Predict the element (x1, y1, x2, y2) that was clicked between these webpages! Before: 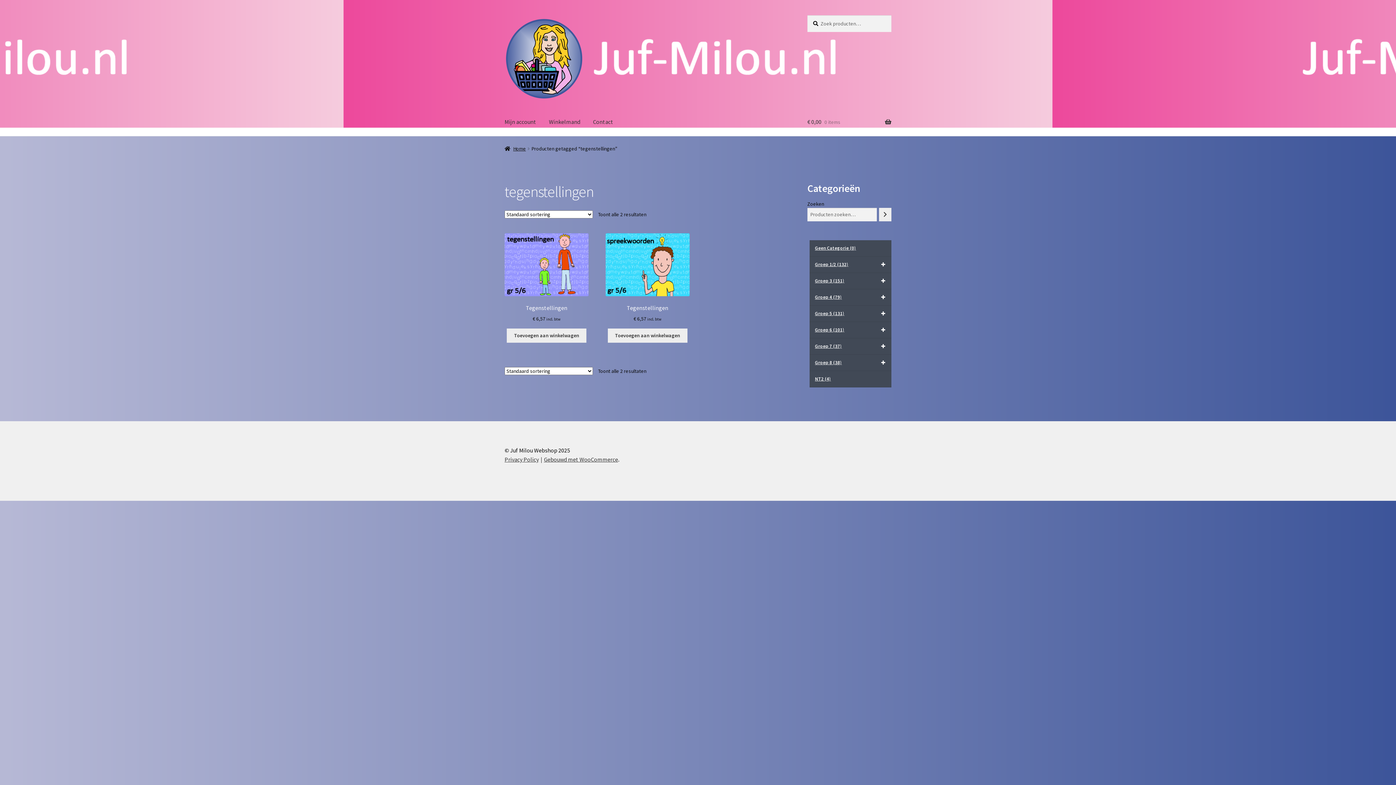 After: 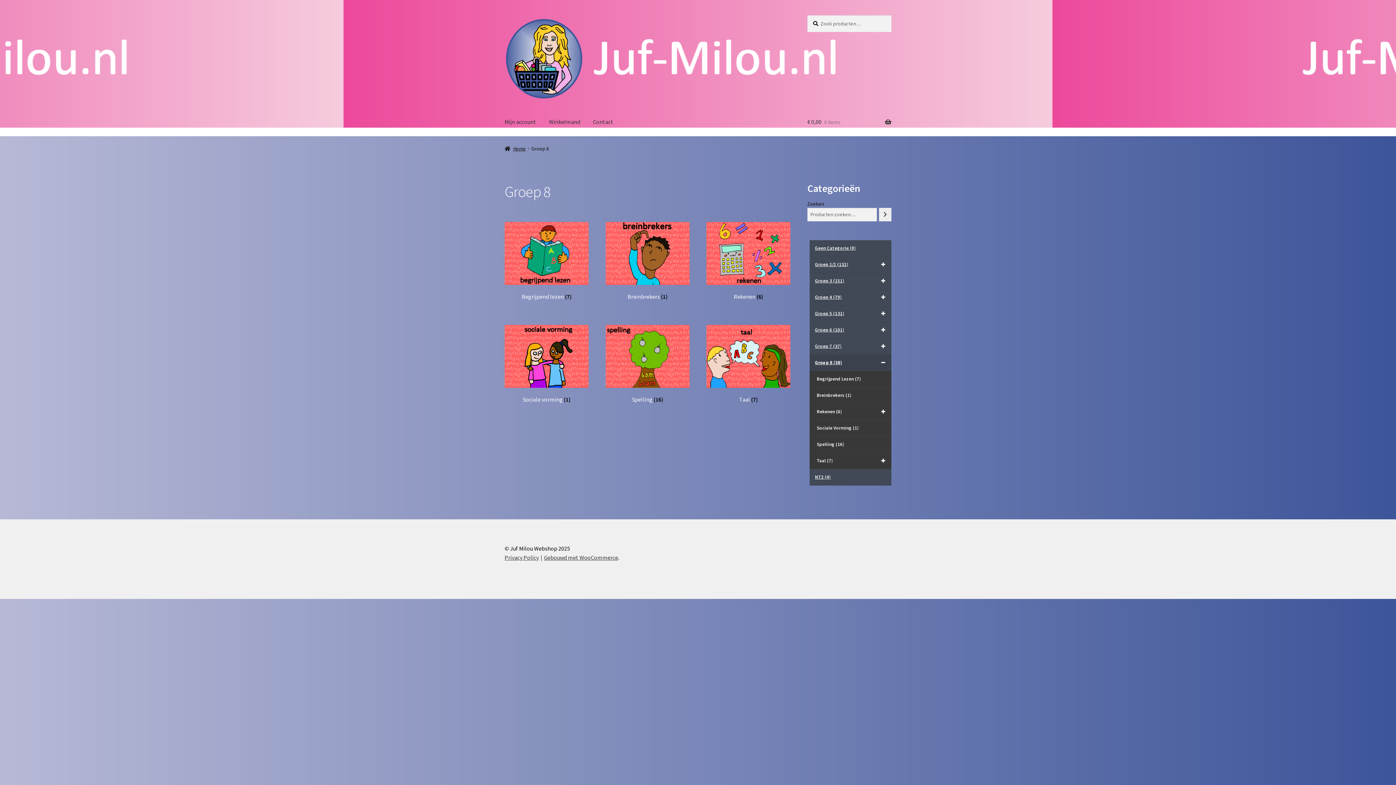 Action: label: Groep 8 (38) bbox: (809, 354, 891, 371)